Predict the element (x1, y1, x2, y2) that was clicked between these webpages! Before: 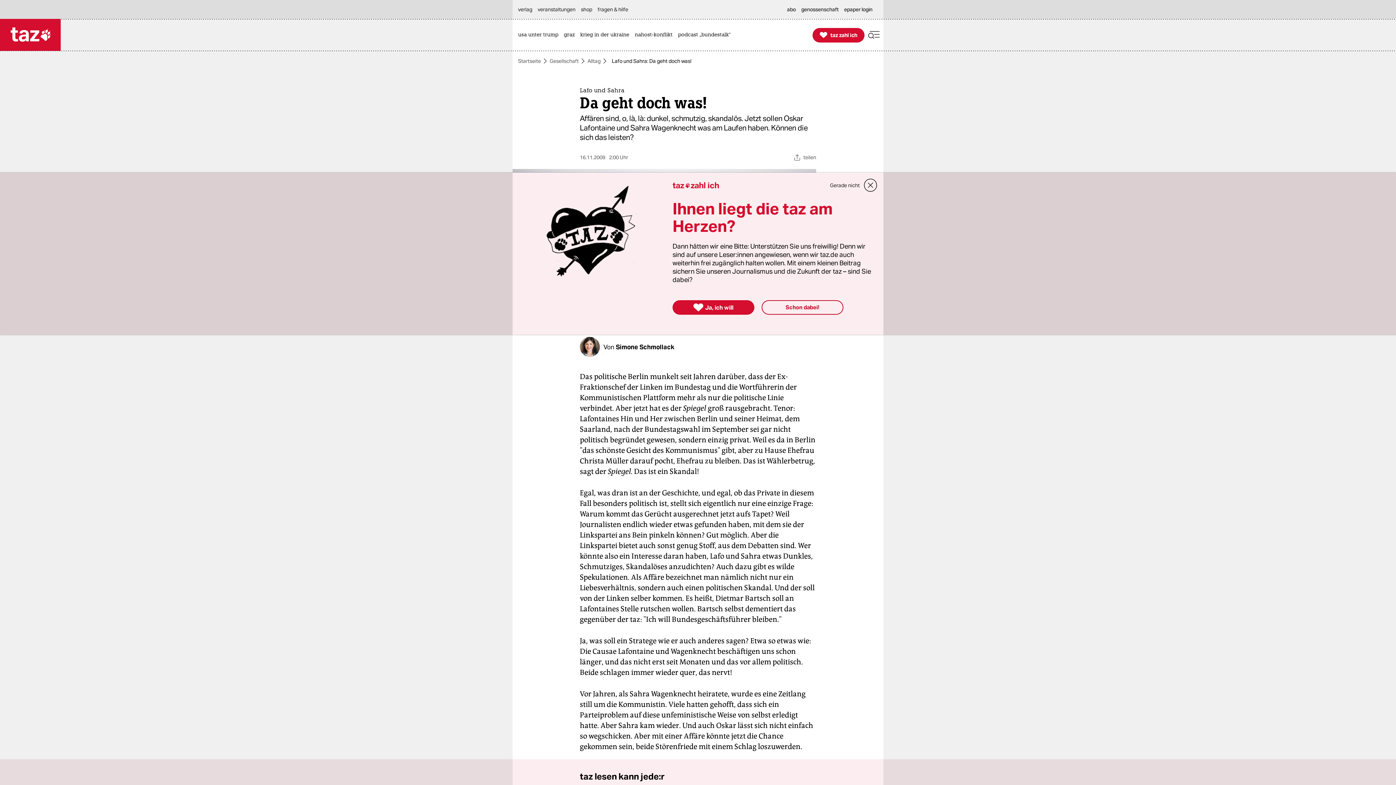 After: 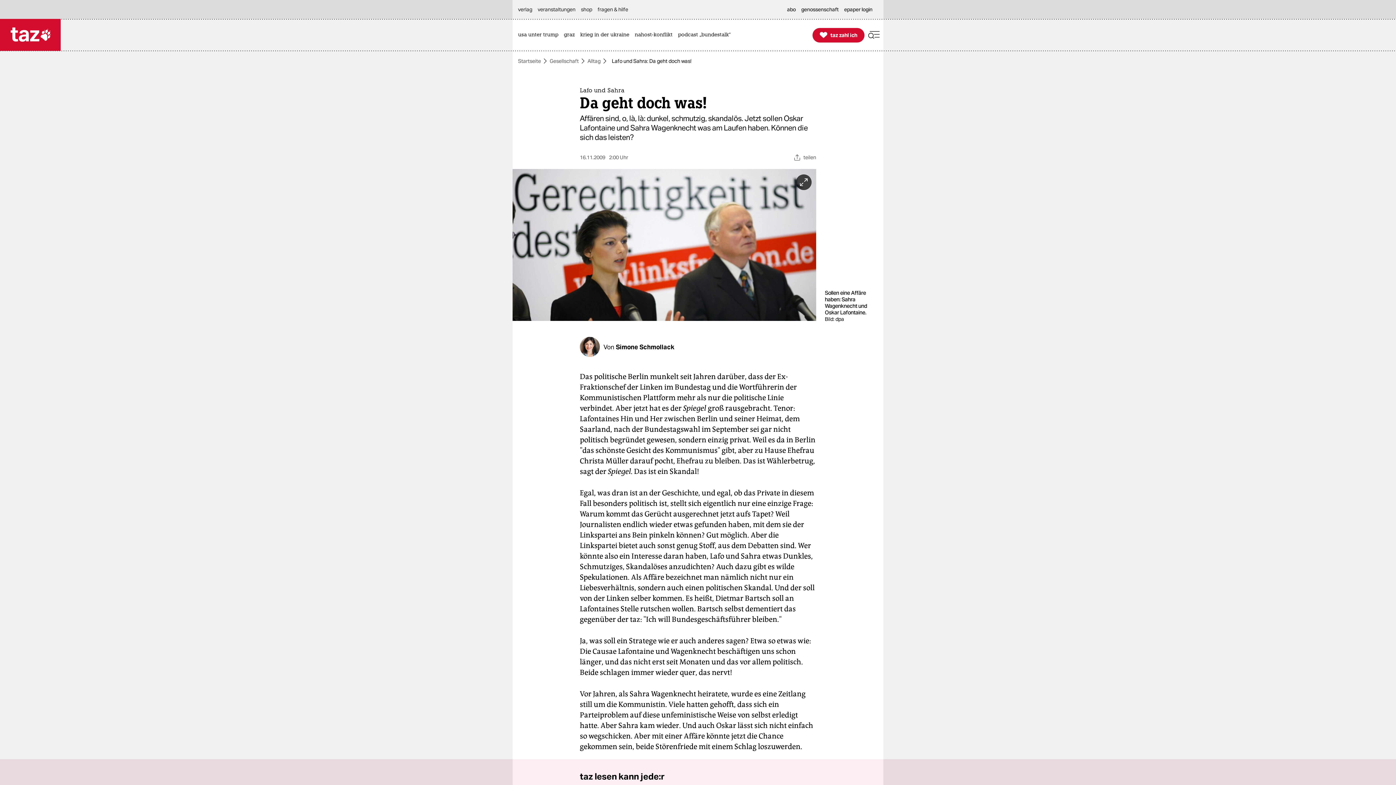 Action: bbox: (761, 300, 843, 314) label: Schon dabei!